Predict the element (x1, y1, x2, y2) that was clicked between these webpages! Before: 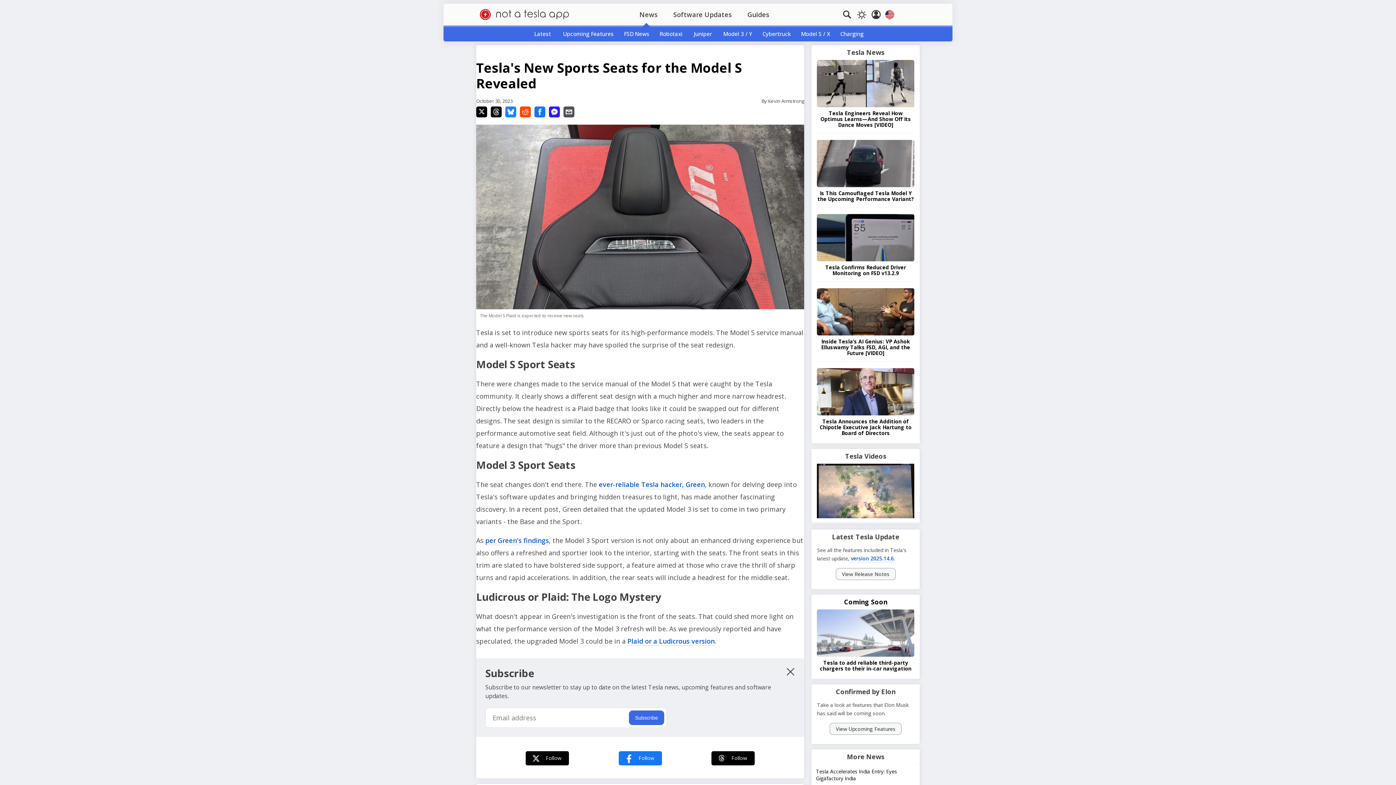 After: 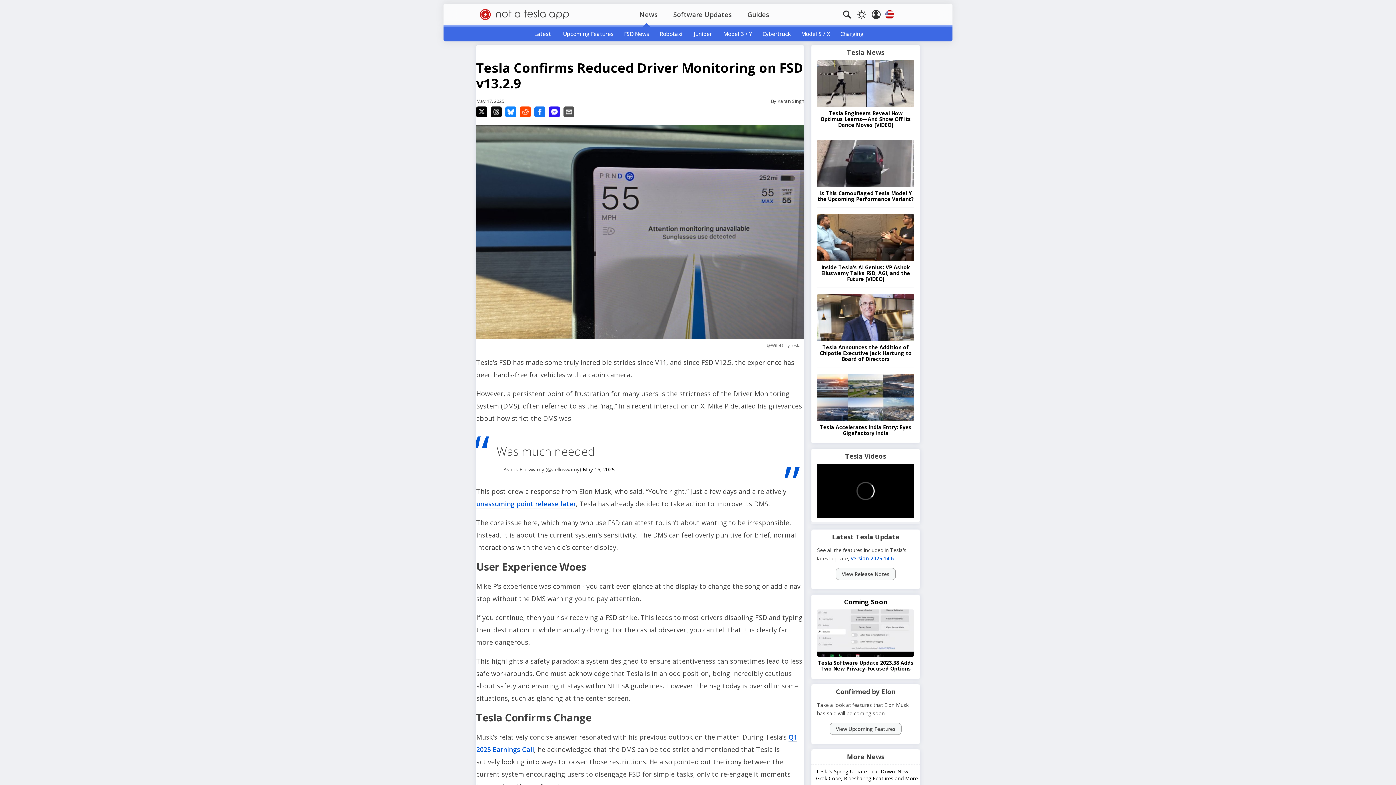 Action: bbox: (817, 256, 914, 262)